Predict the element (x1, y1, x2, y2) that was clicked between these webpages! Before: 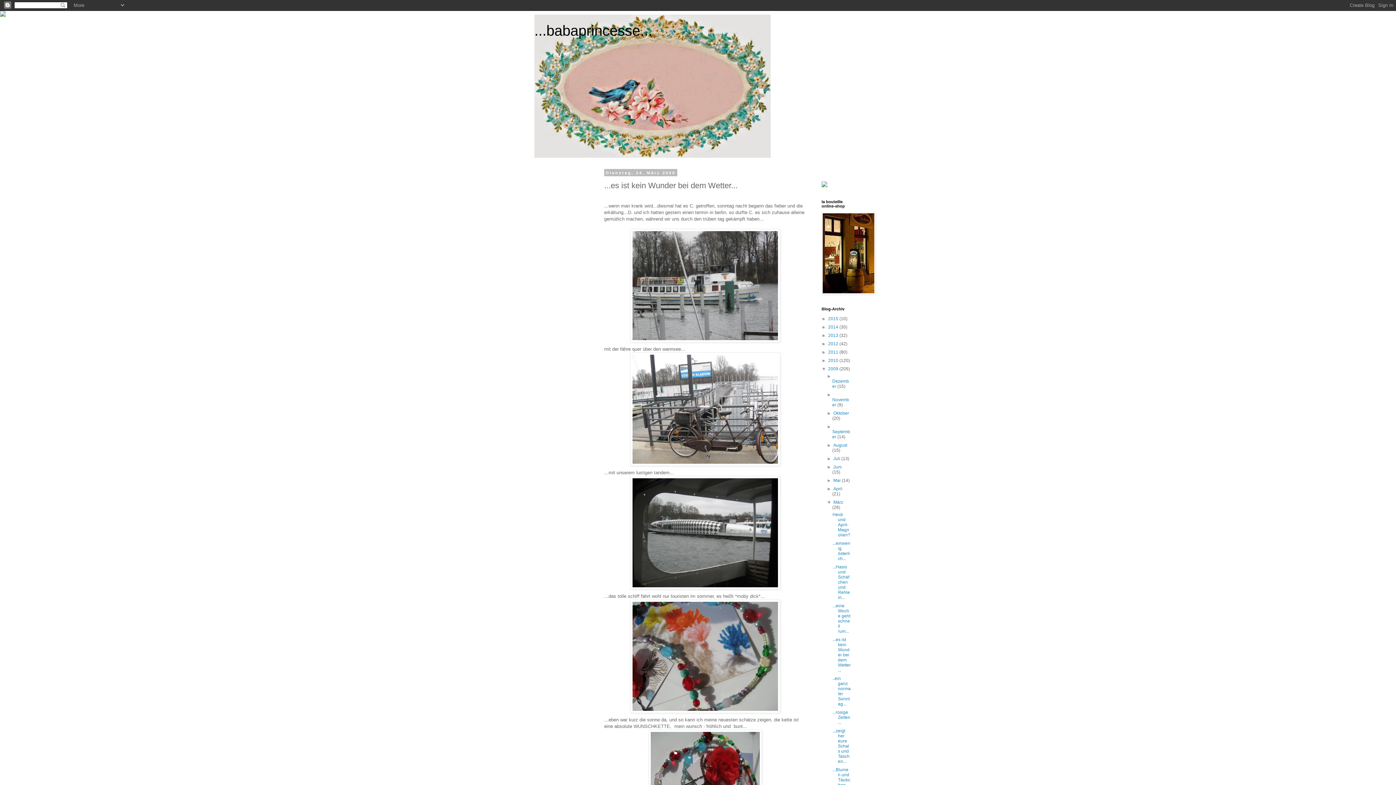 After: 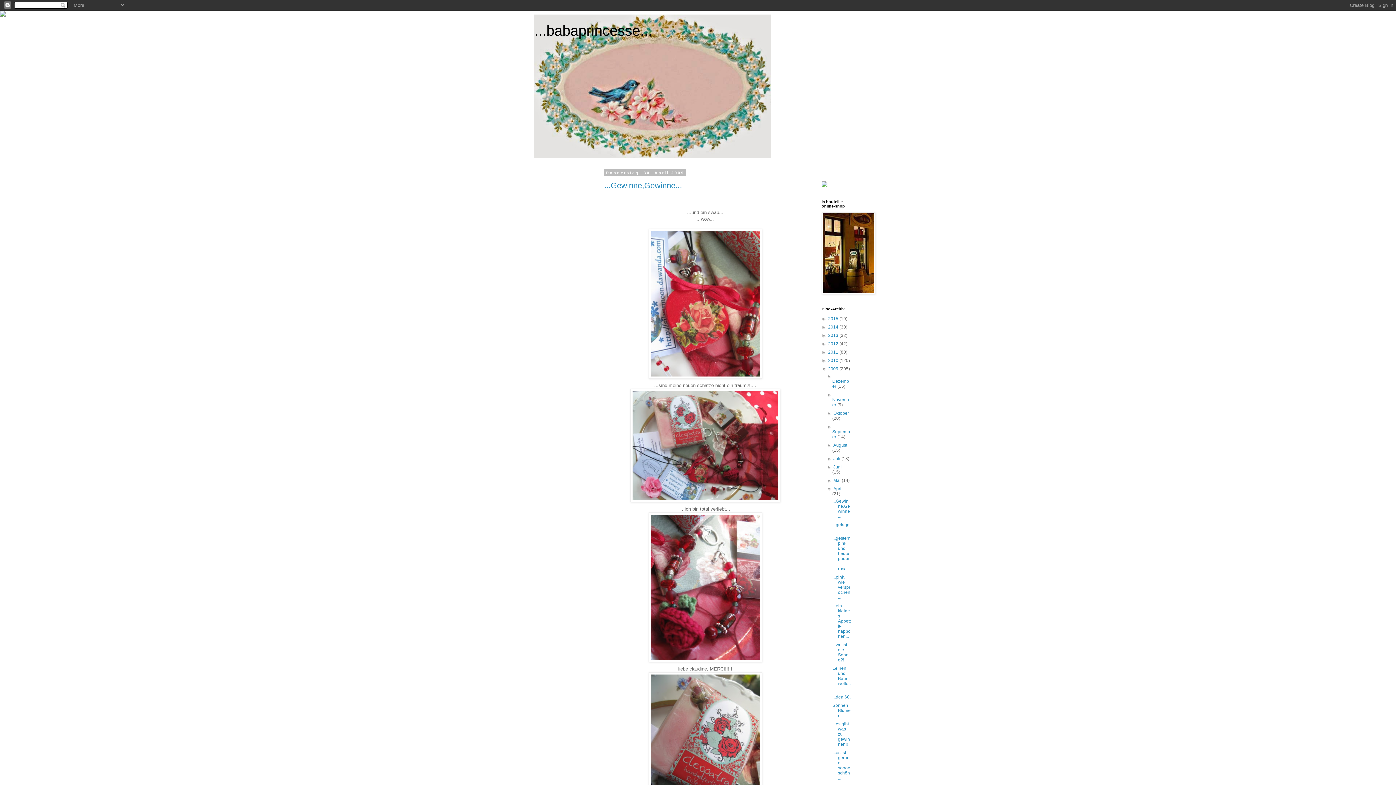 Action: bbox: (833, 486, 842, 491) label: April 